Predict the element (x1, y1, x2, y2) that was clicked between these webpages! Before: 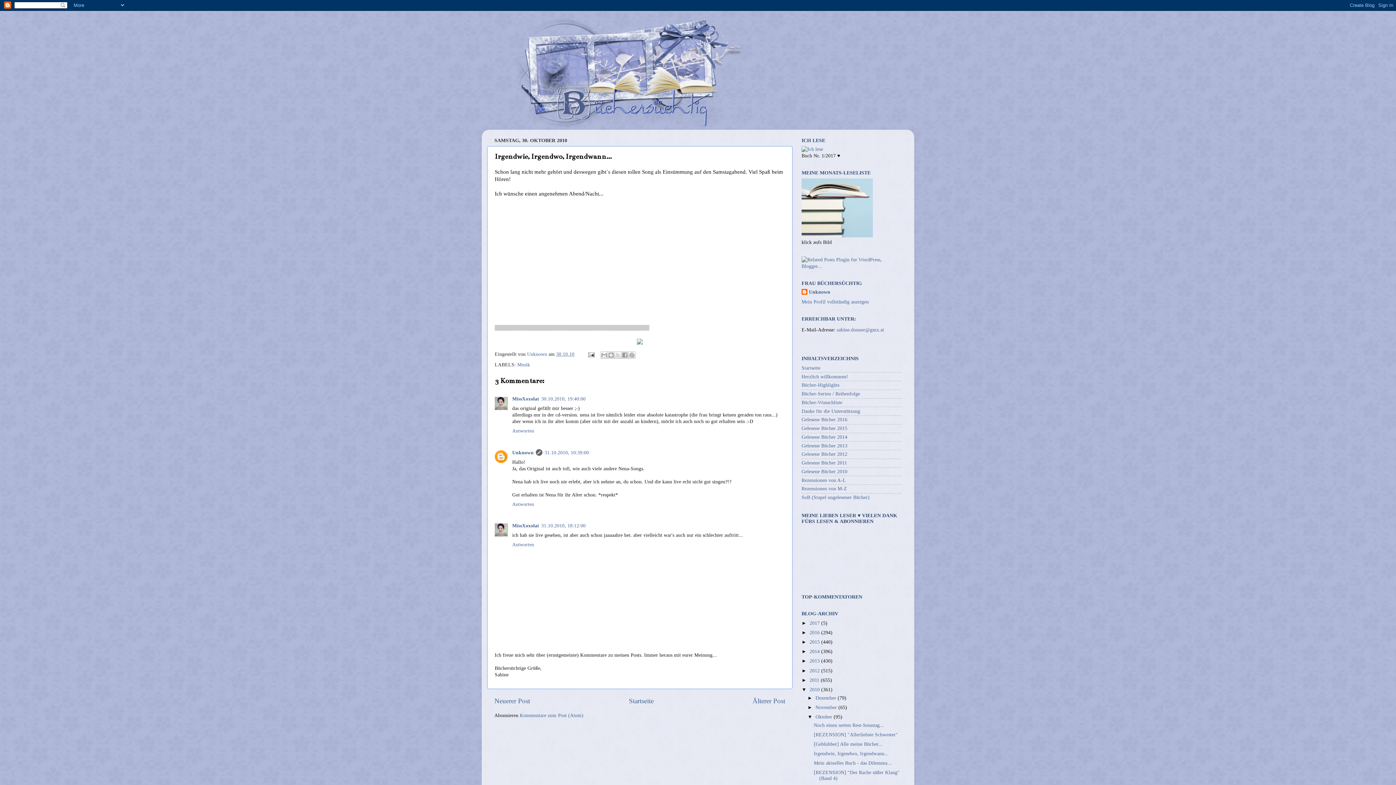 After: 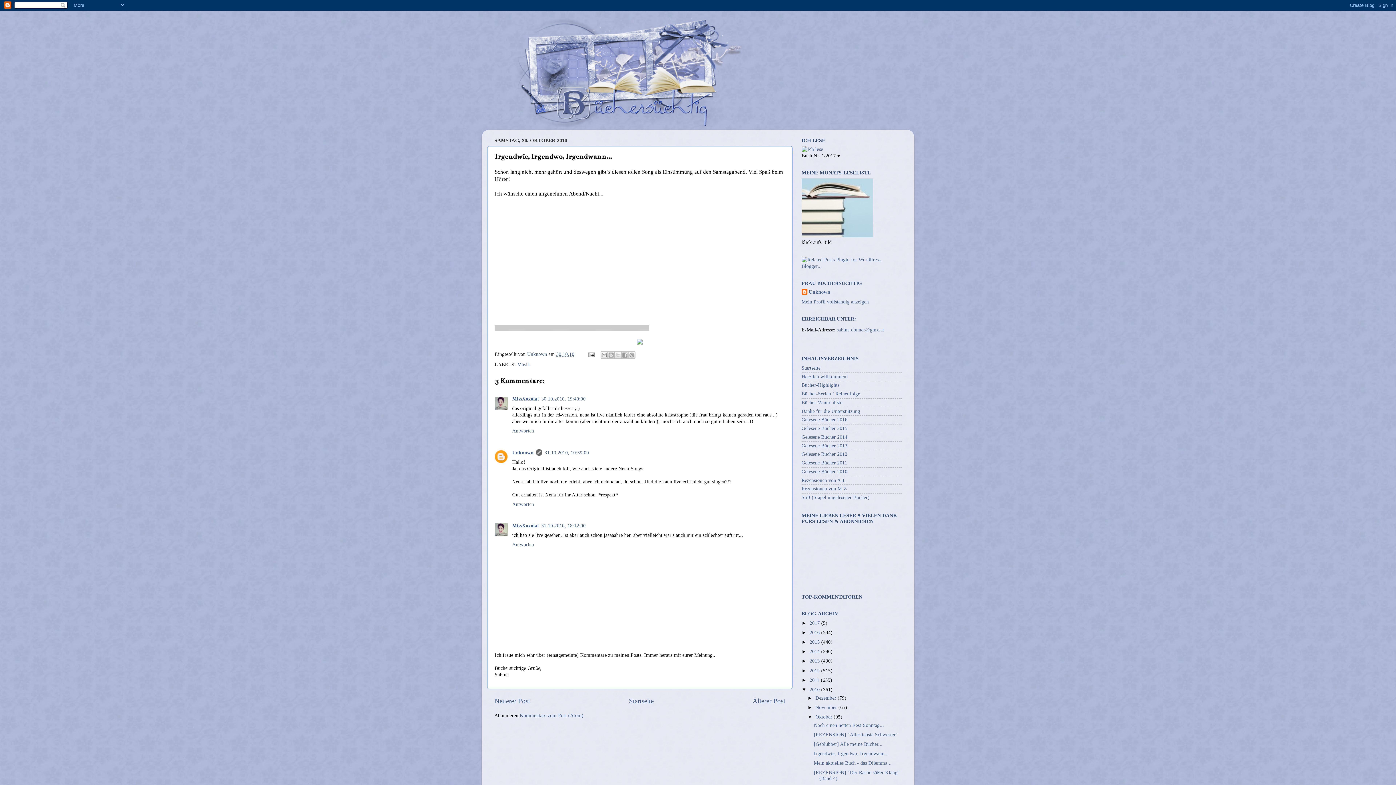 Action: bbox: (814, 751, 888, 756) label: Irgendwie, Irgendwo, Irgendwann...